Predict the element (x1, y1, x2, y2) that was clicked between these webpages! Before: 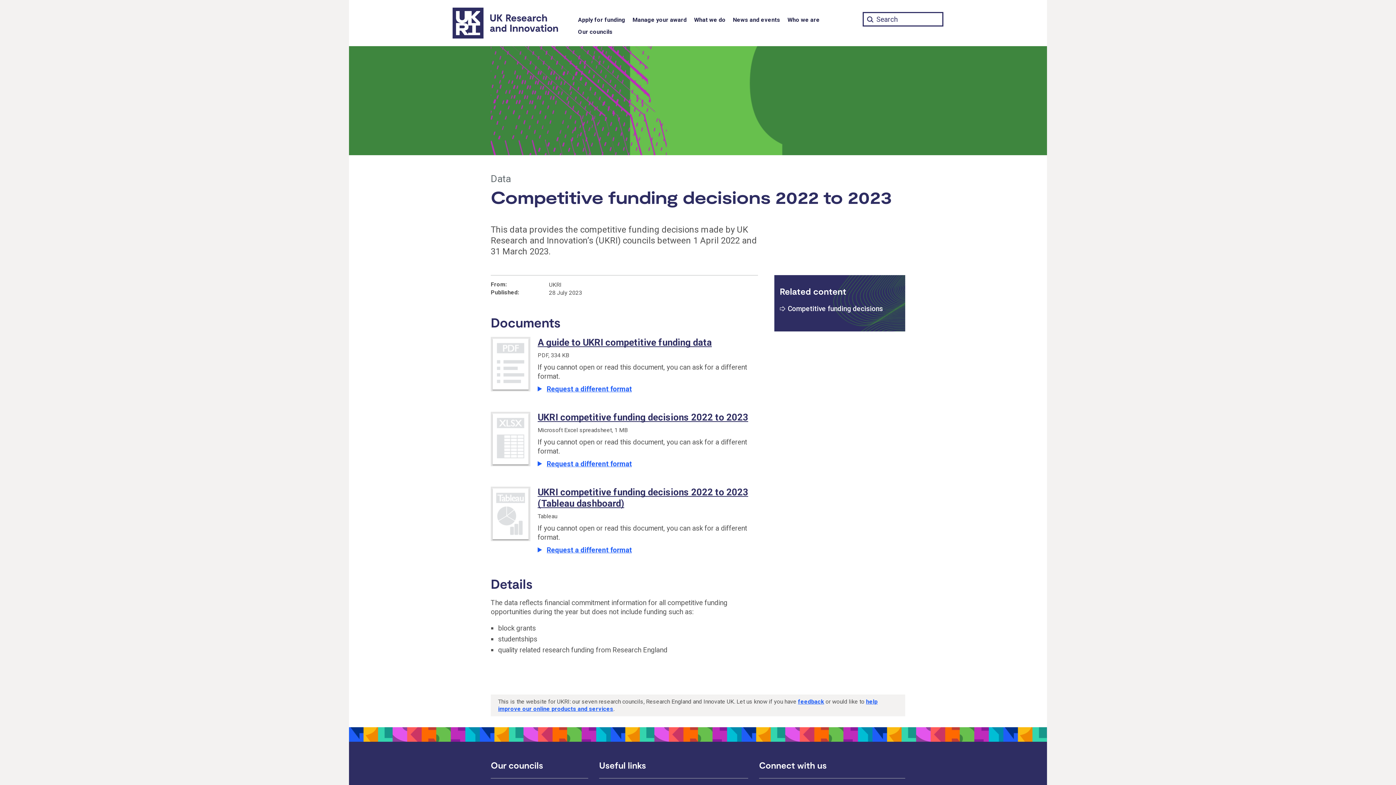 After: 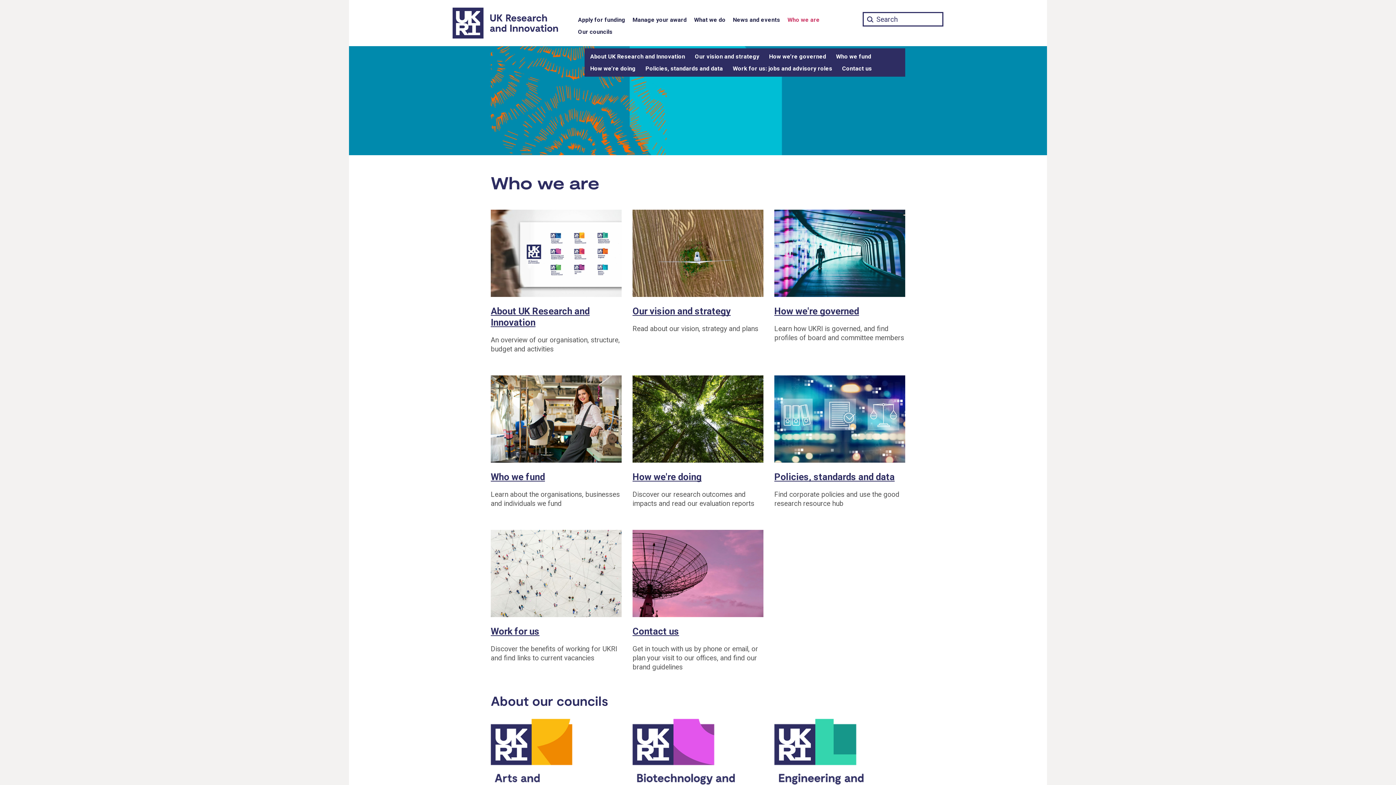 Action: bbox: (787, 14, 820, 26) label: Who we are